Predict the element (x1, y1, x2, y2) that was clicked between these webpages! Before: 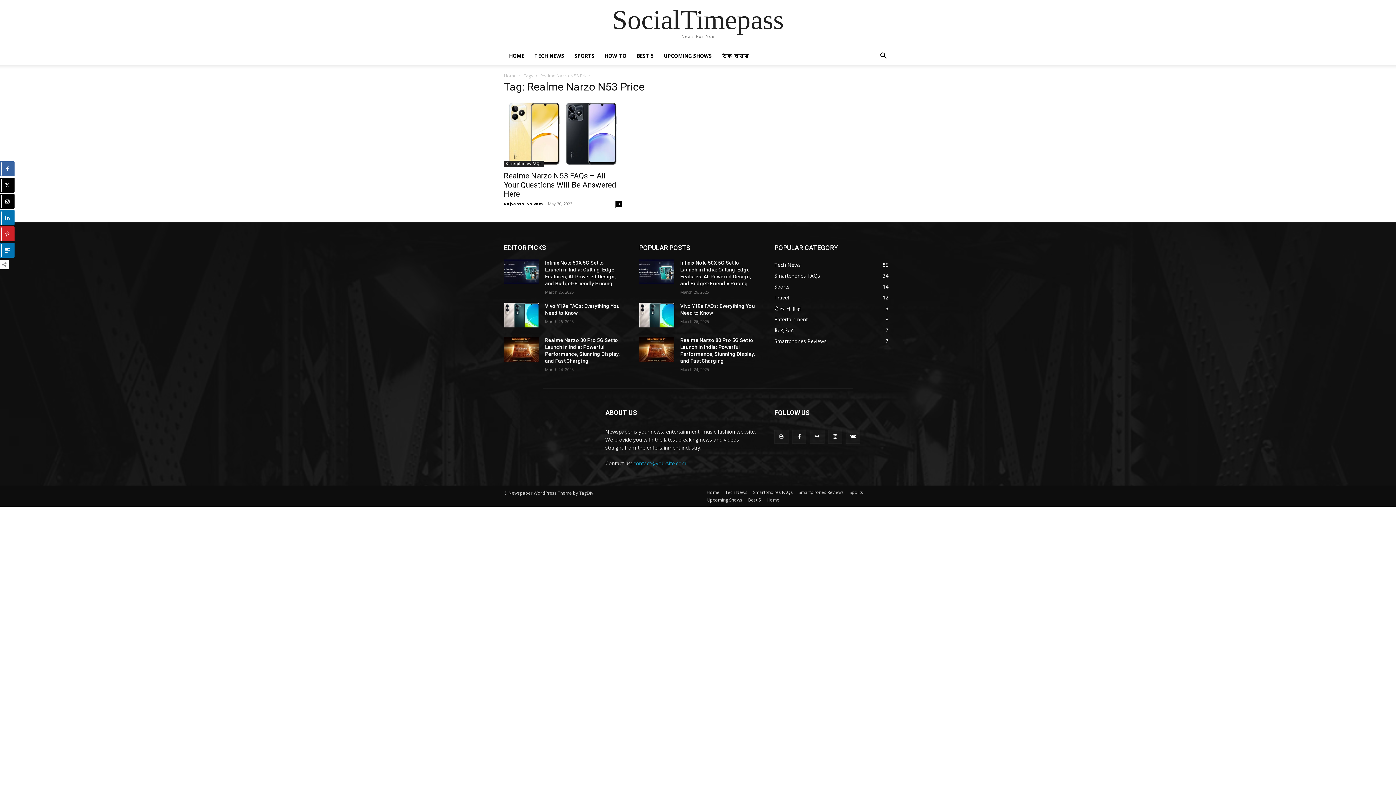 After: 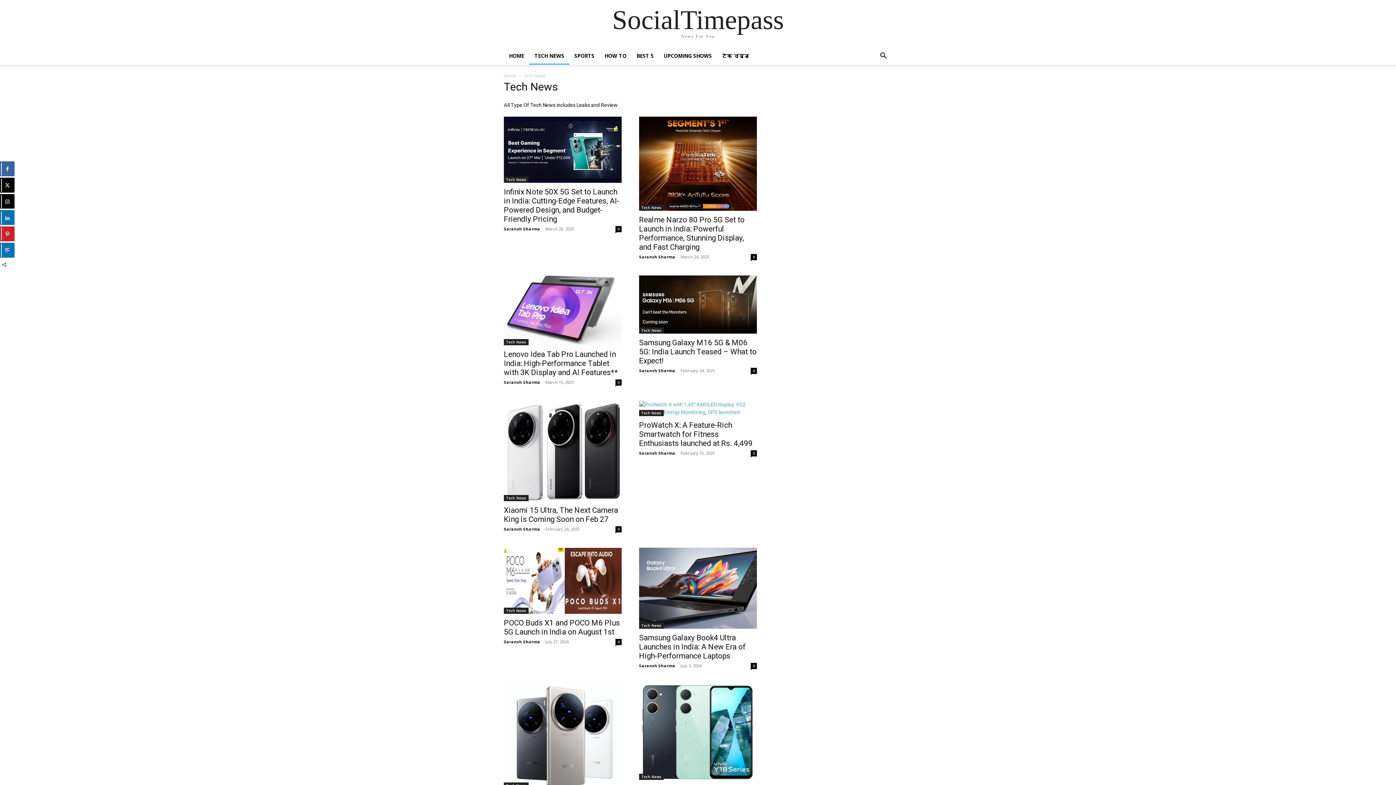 Action: bbox: (725, 488, 747, 496) label: Tech News